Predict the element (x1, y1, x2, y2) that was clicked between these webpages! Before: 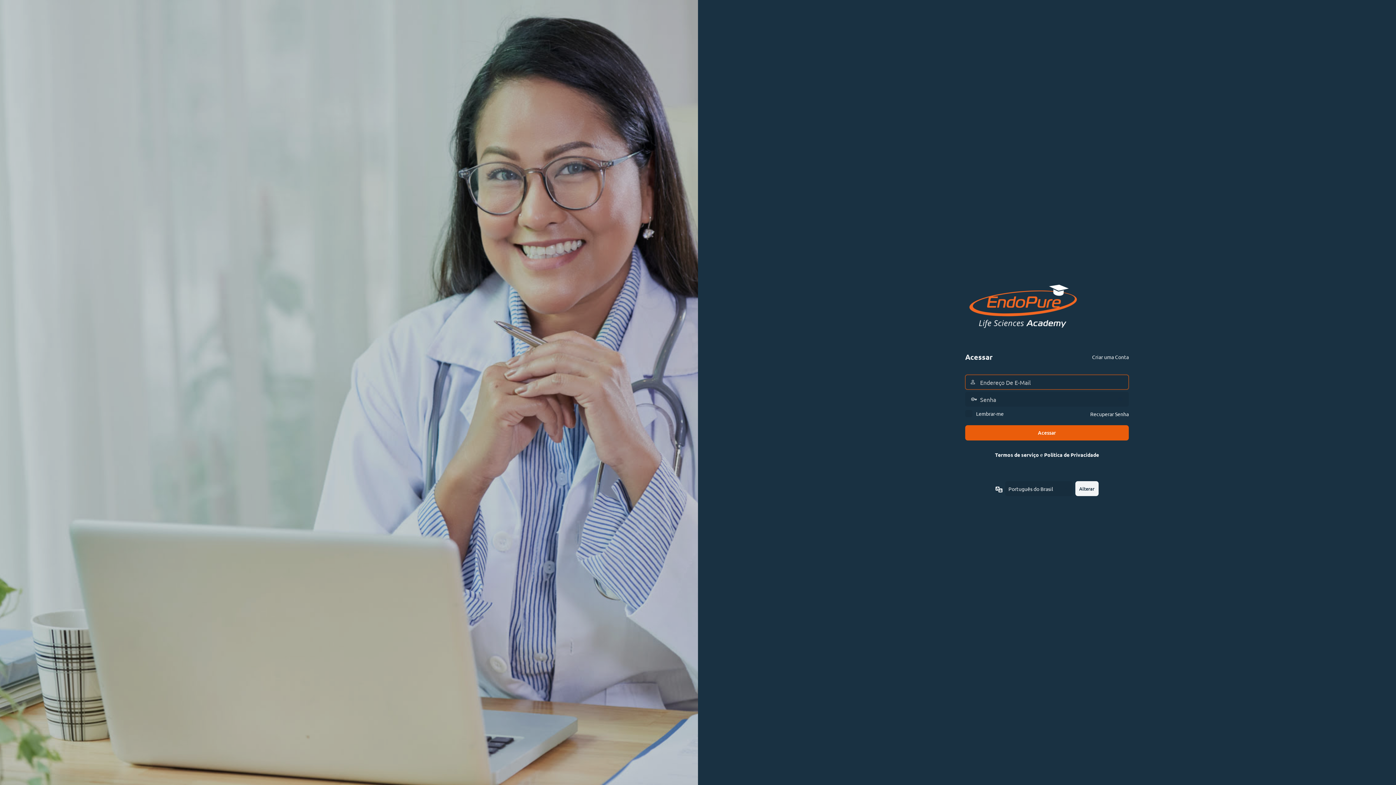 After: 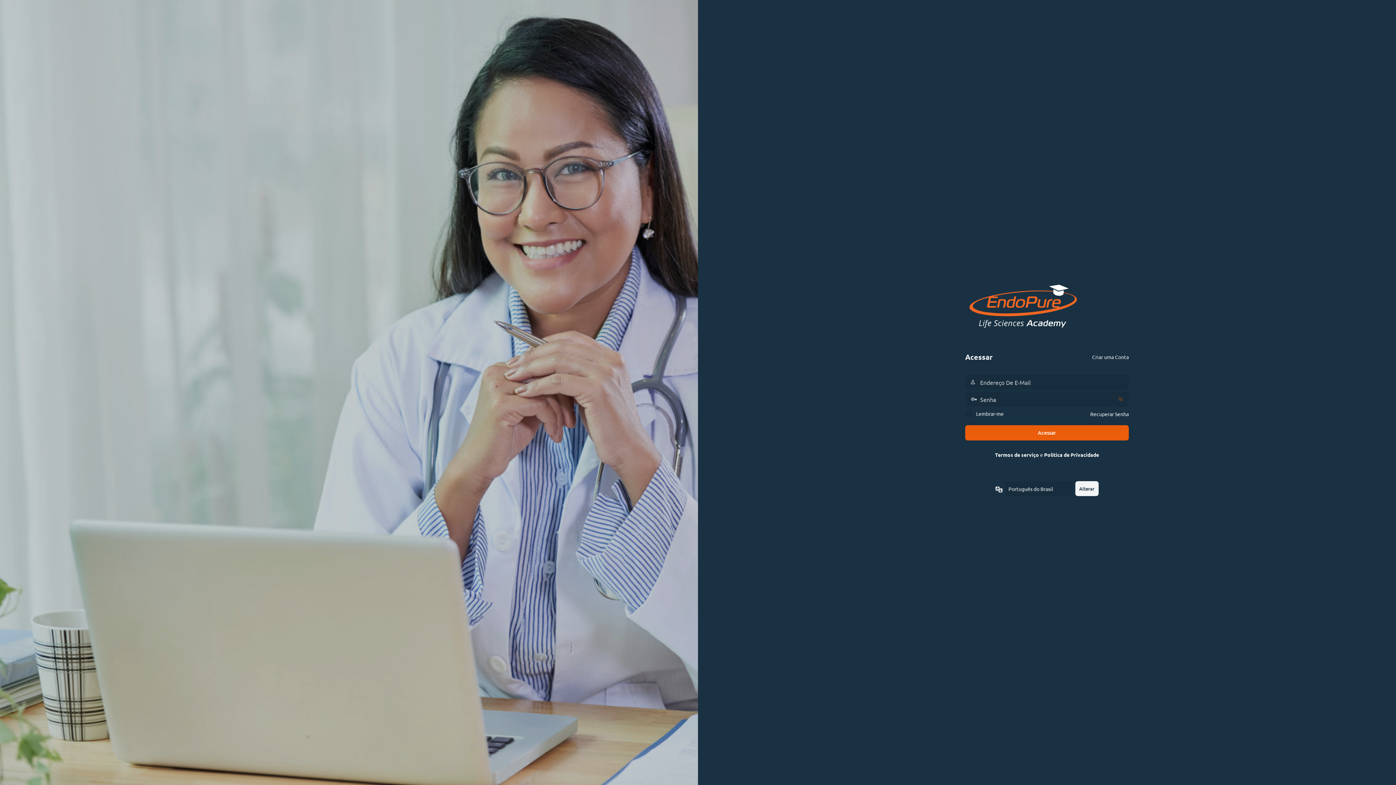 Action: label: Mostrar senha bbox: (1114, 392, 1129, 406)